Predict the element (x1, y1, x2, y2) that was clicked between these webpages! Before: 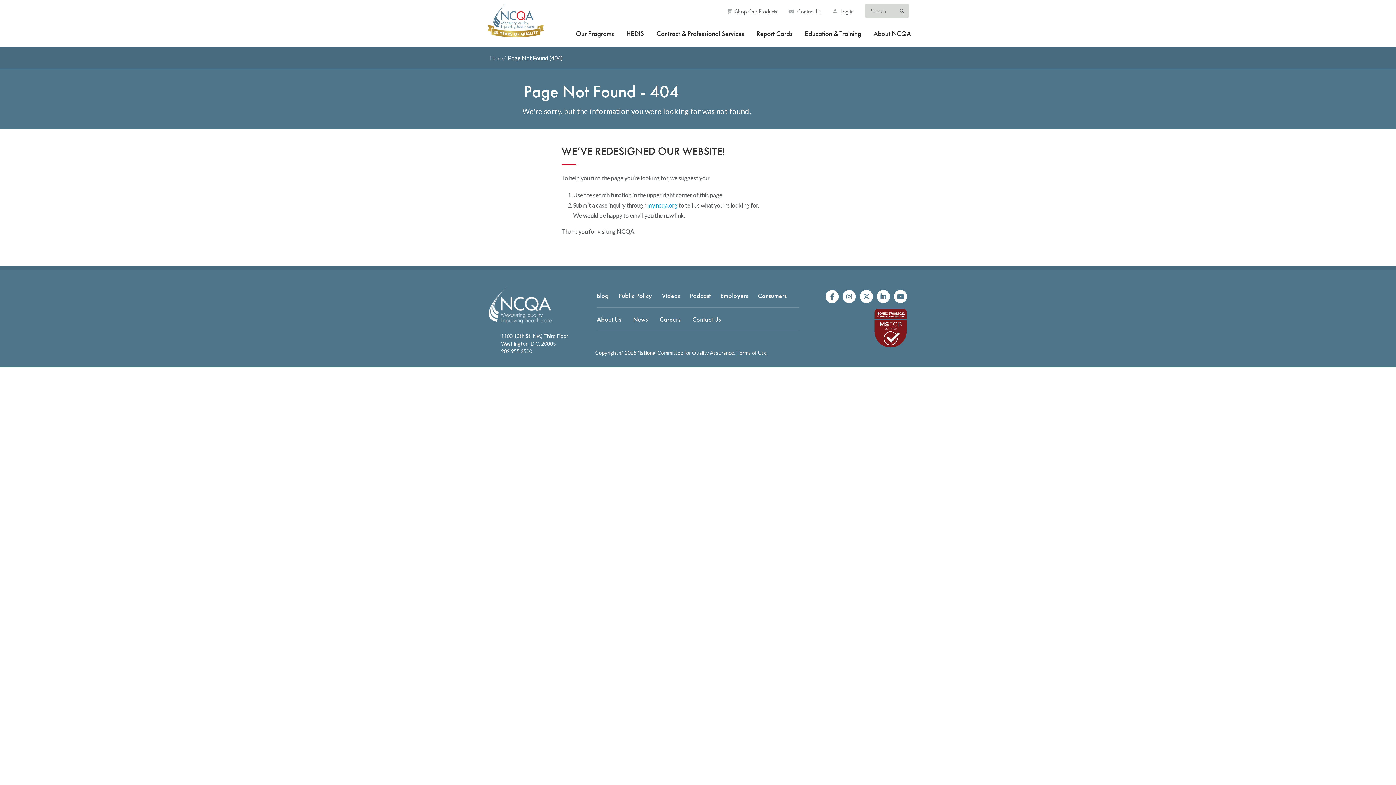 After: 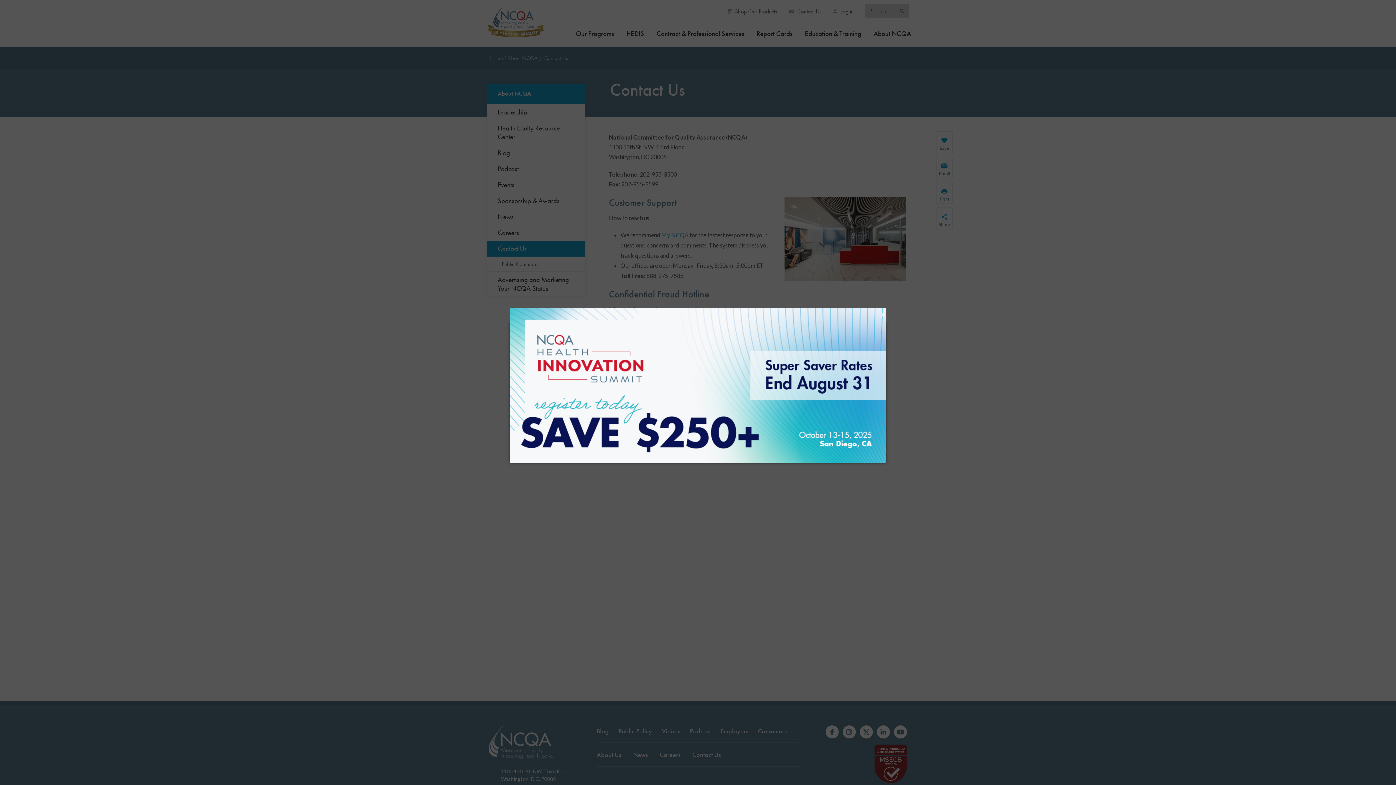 Action: label: Contact Us bbox: (692, 315, 720, 323)